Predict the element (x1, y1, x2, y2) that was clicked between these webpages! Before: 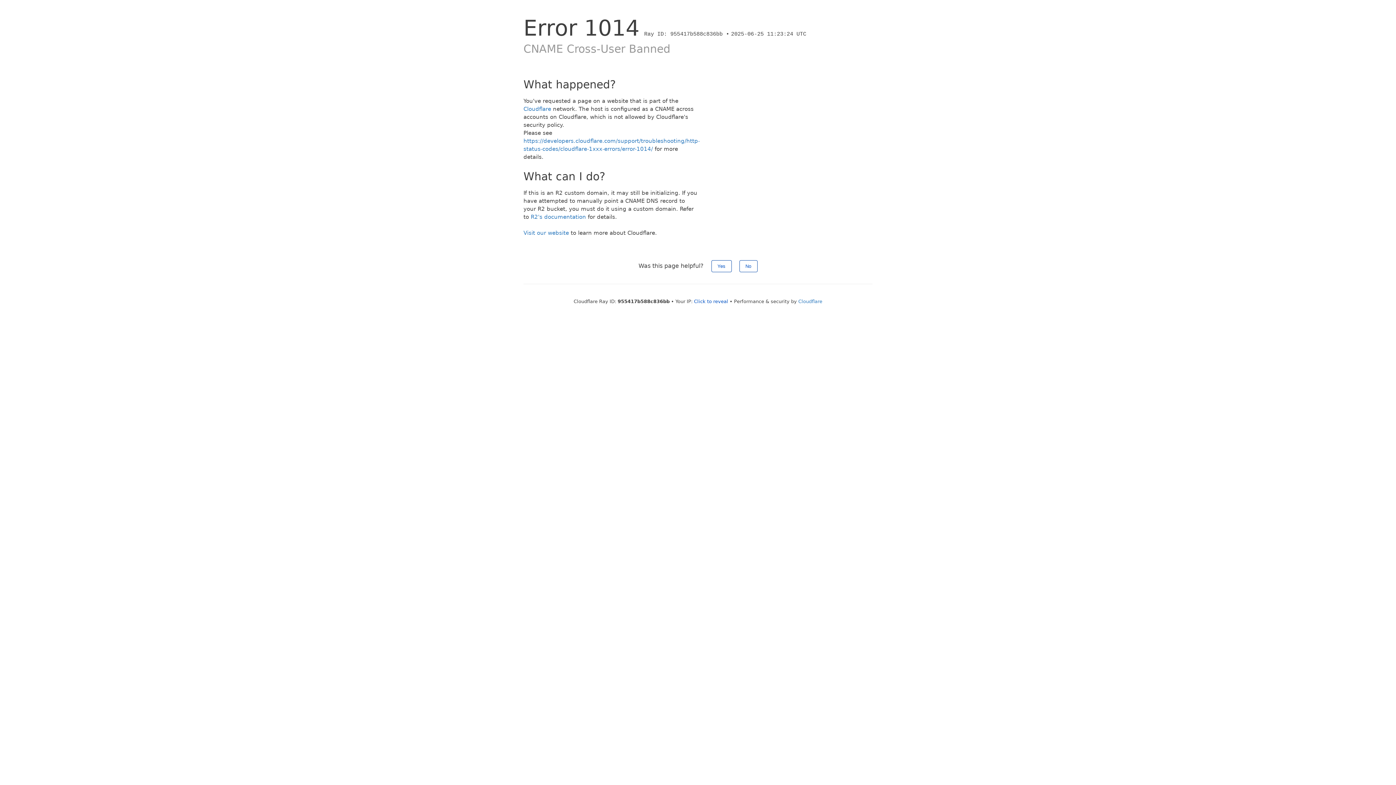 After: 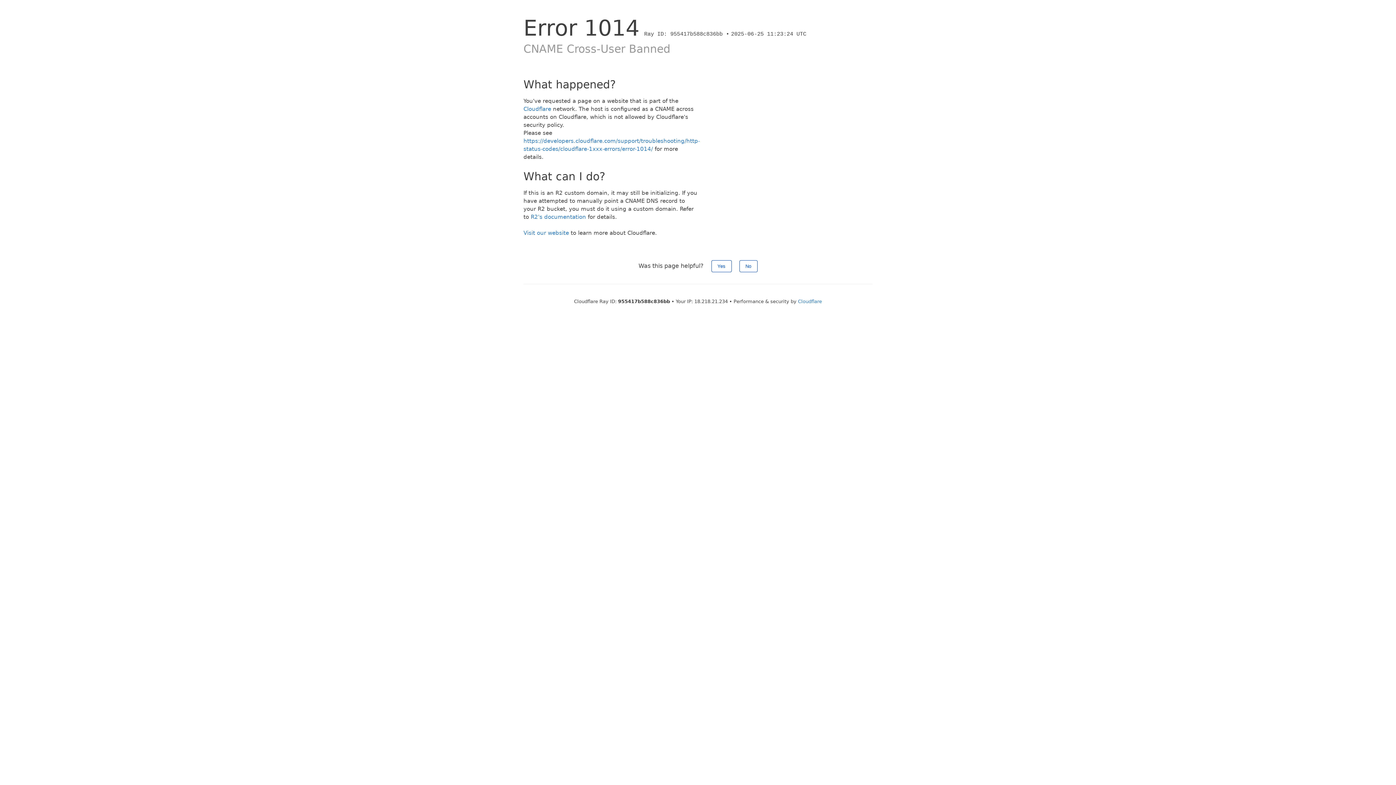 Action: label: Click to reveal bbox: (694, 298, 728, 304)